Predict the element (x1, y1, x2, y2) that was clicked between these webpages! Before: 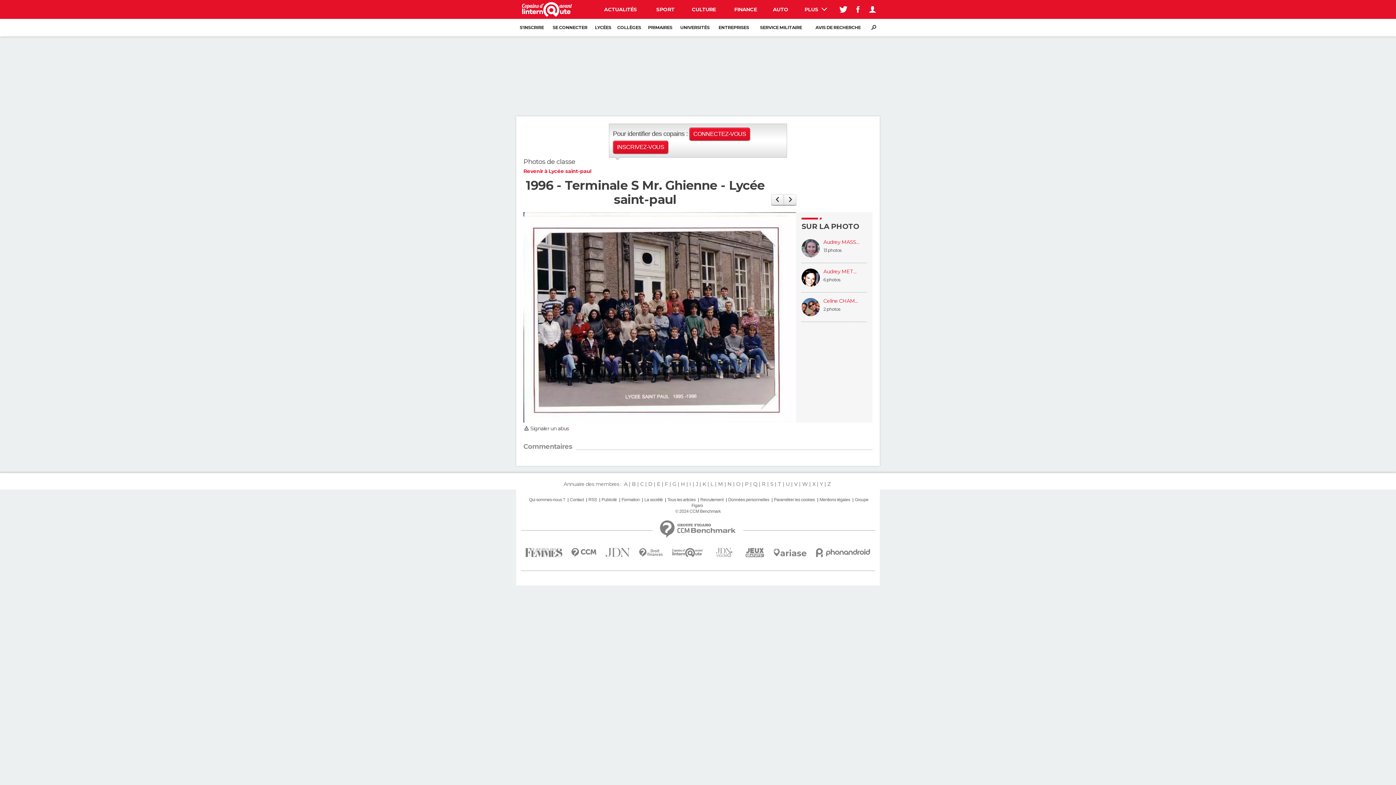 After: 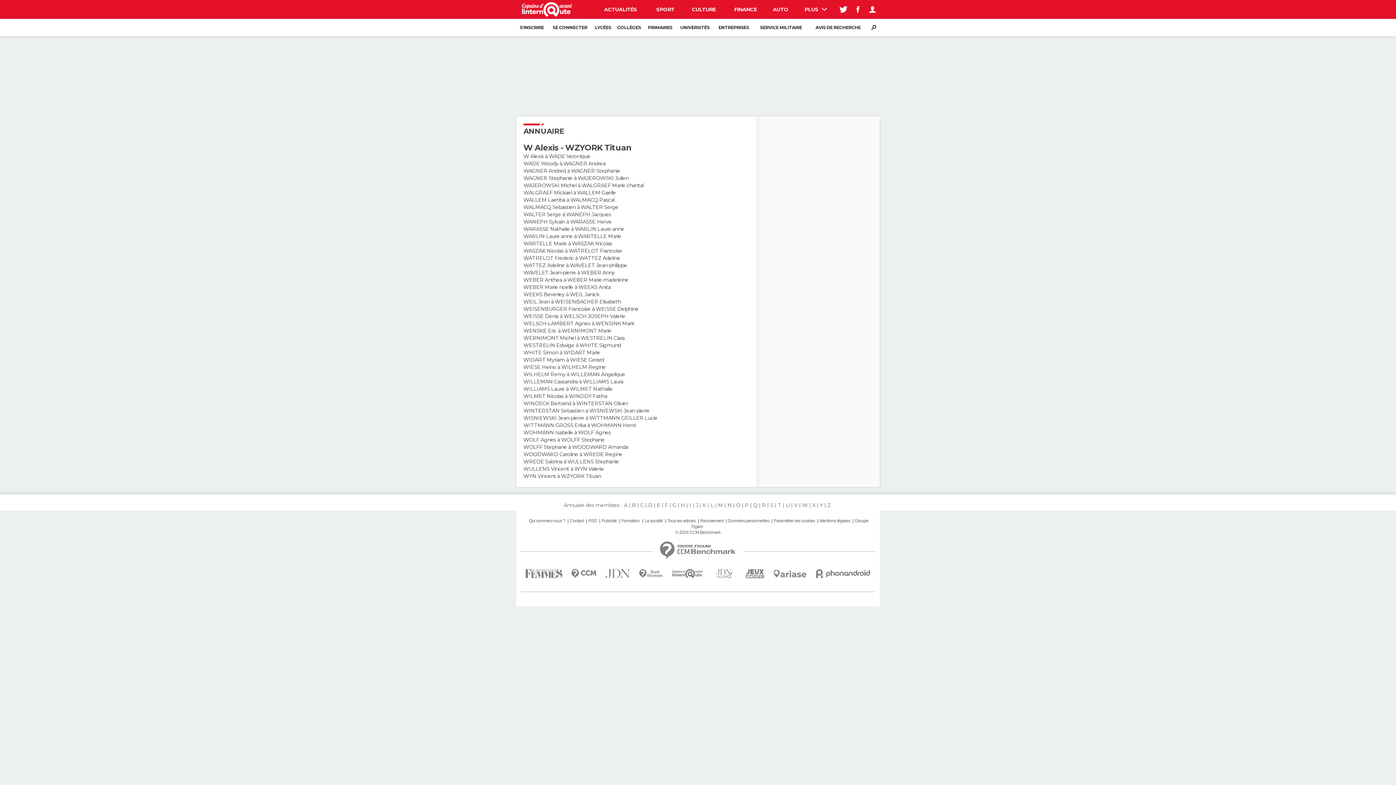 Action: bbox: (800, 481, 809, 487) label: W